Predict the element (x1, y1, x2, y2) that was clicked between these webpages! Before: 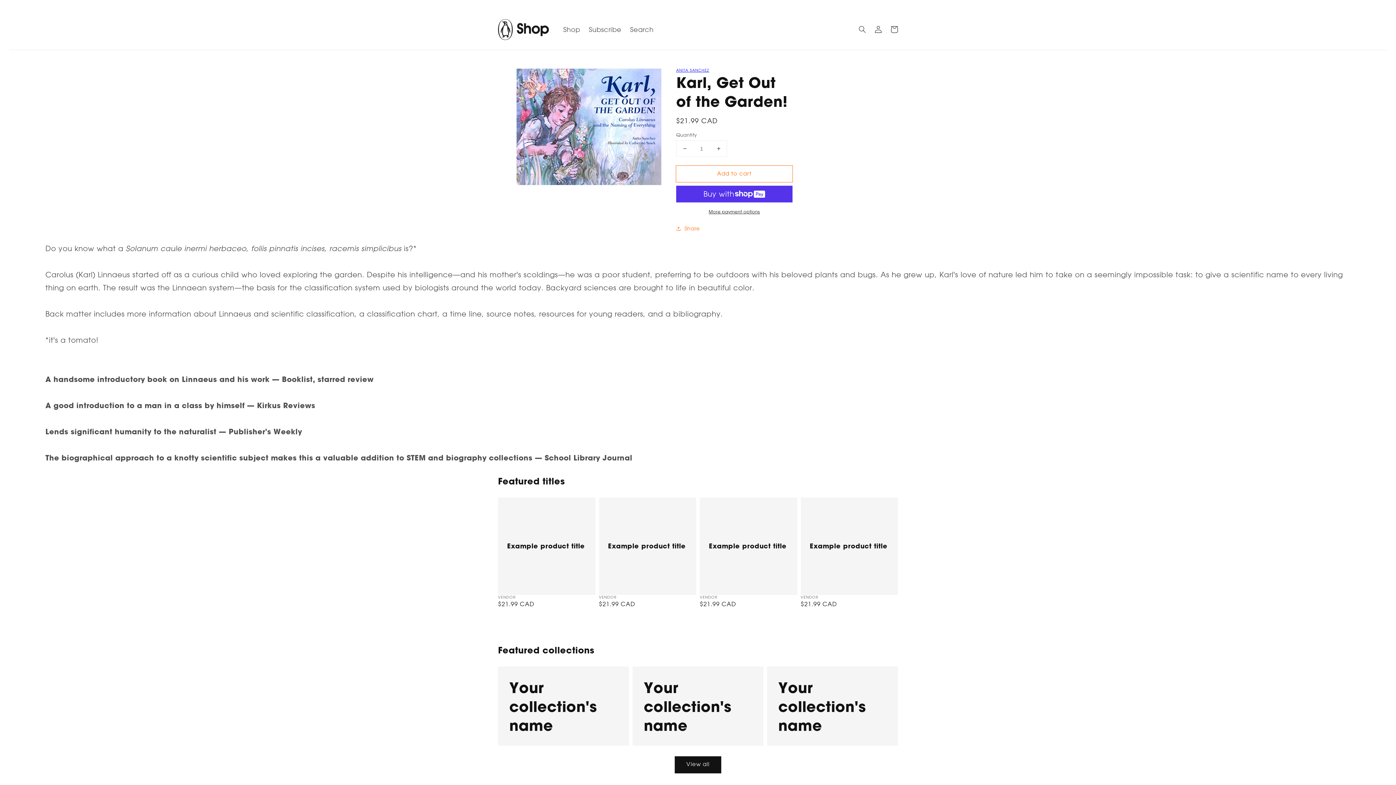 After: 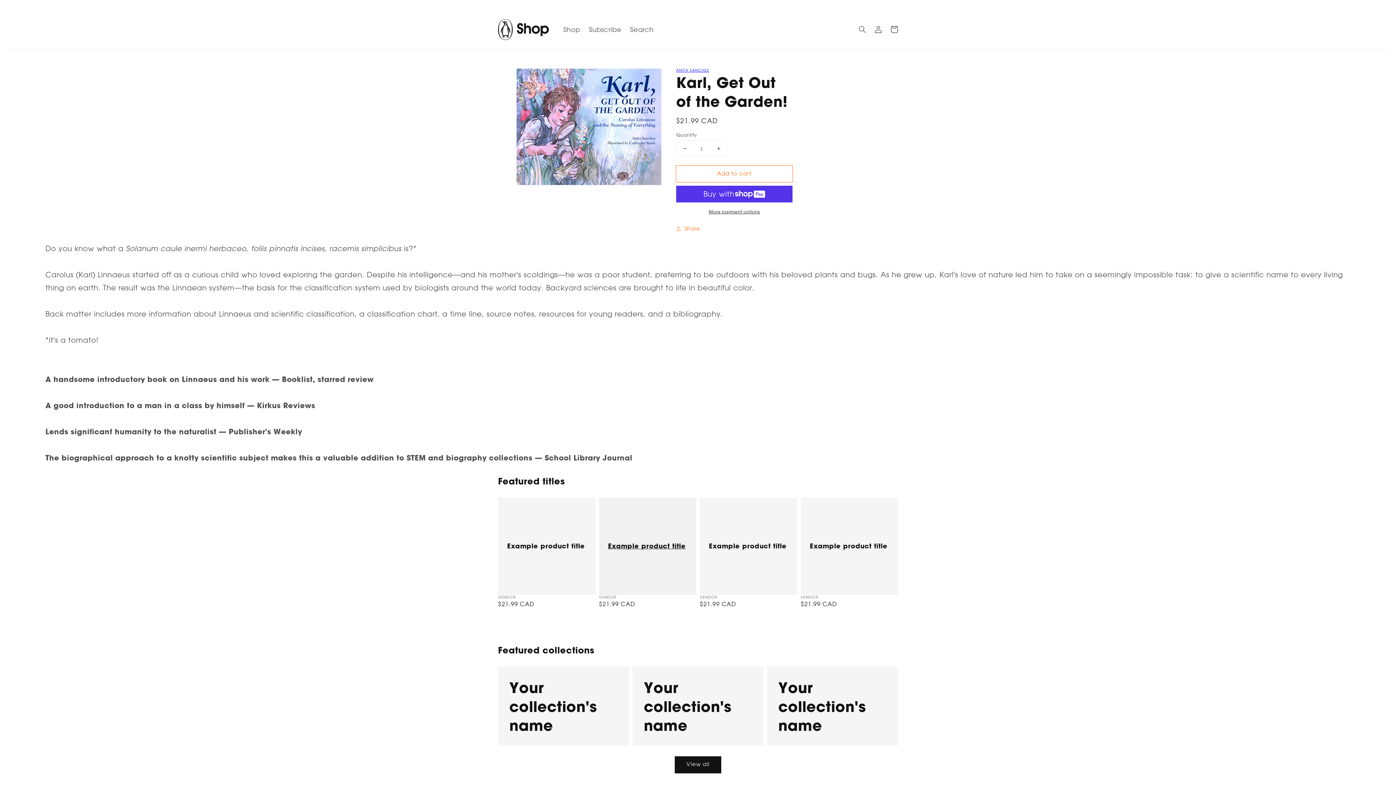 Action: label: Example product title bbox: (599, 497, 696, 608)